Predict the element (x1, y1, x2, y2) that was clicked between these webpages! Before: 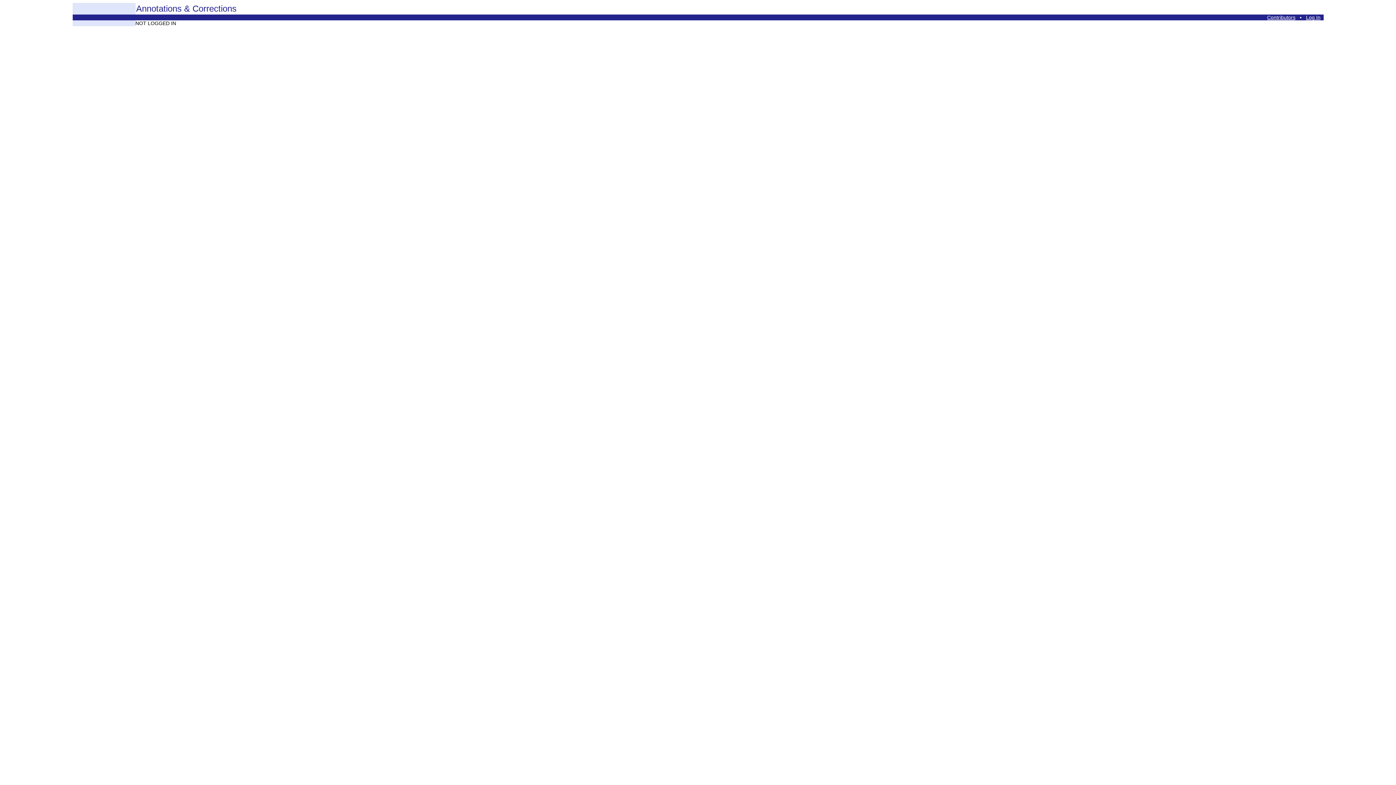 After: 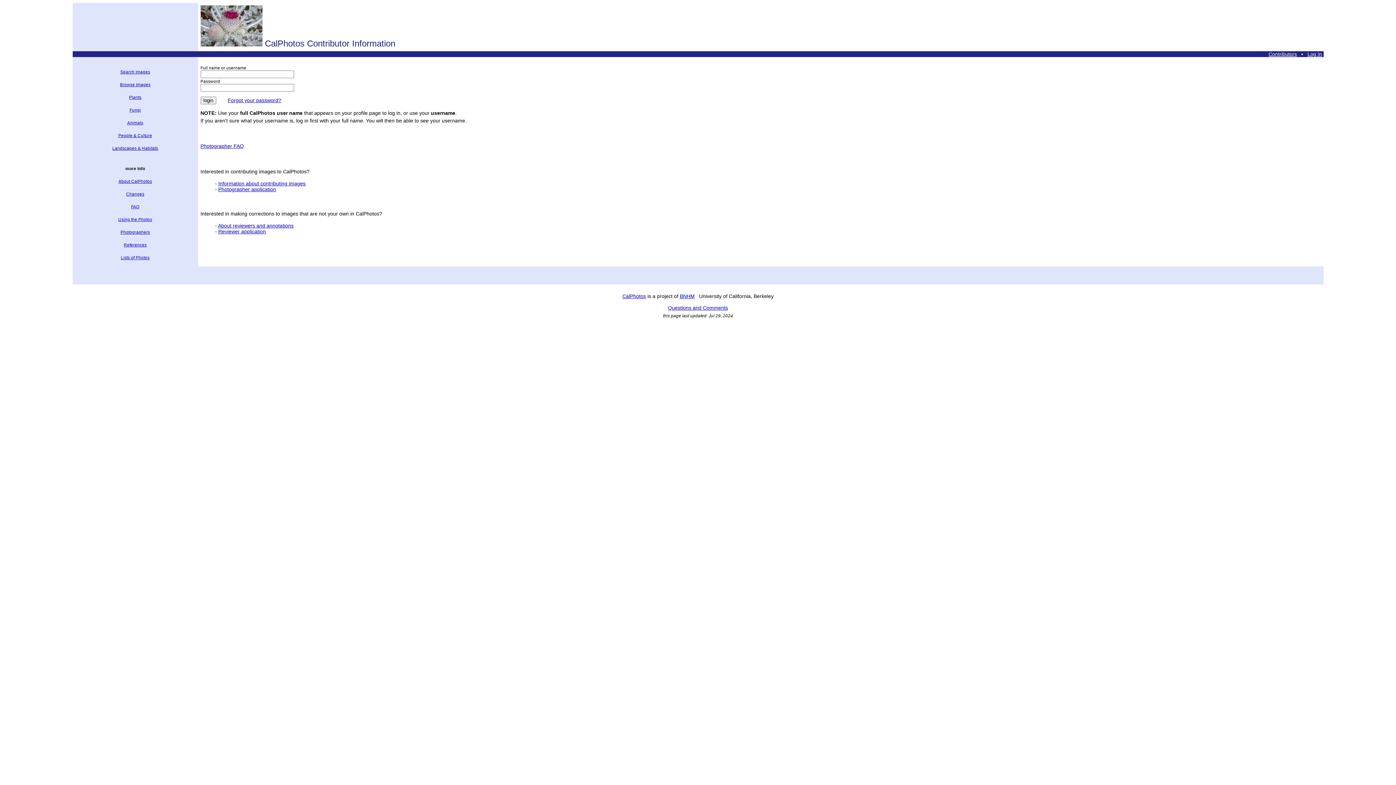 Action: label: Contributors bbox: (1267, 14, 1295, 20)